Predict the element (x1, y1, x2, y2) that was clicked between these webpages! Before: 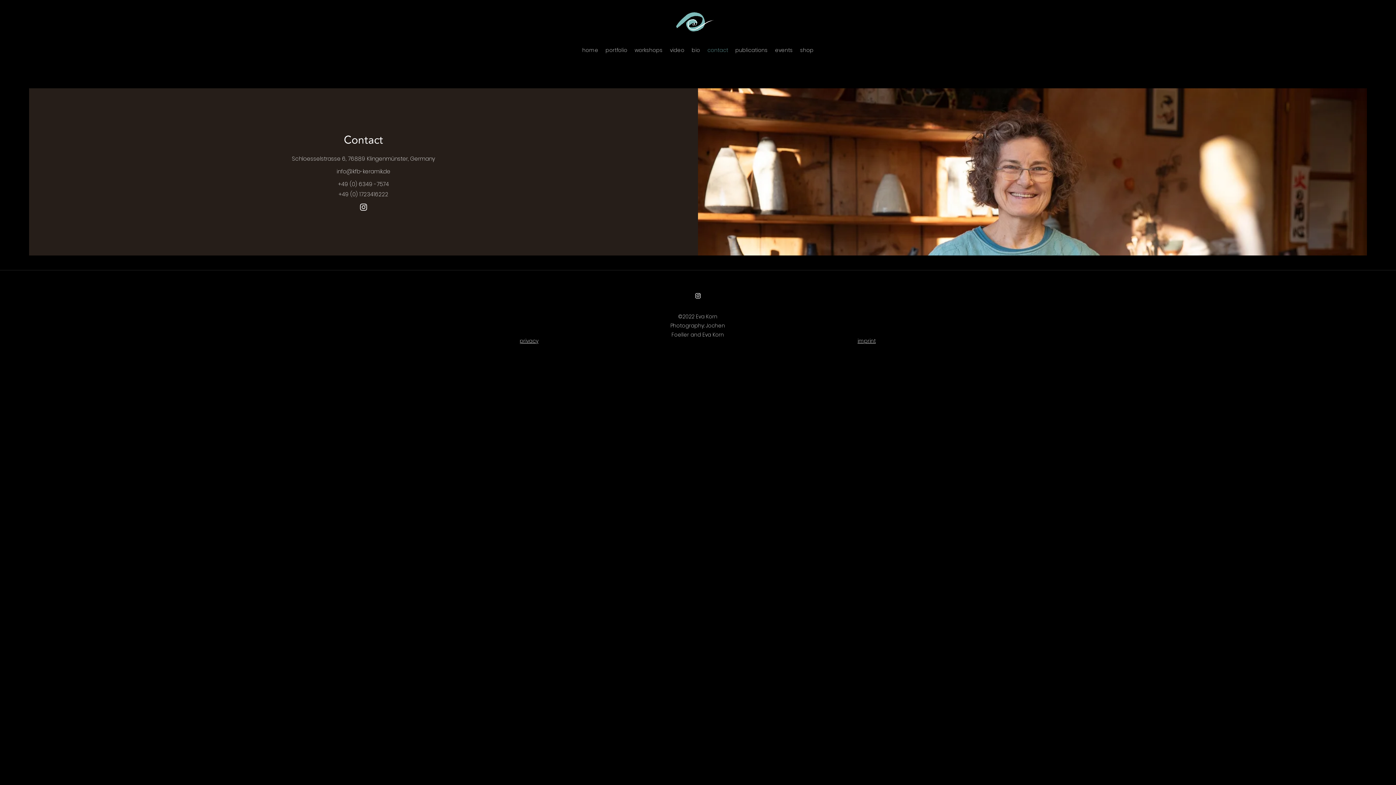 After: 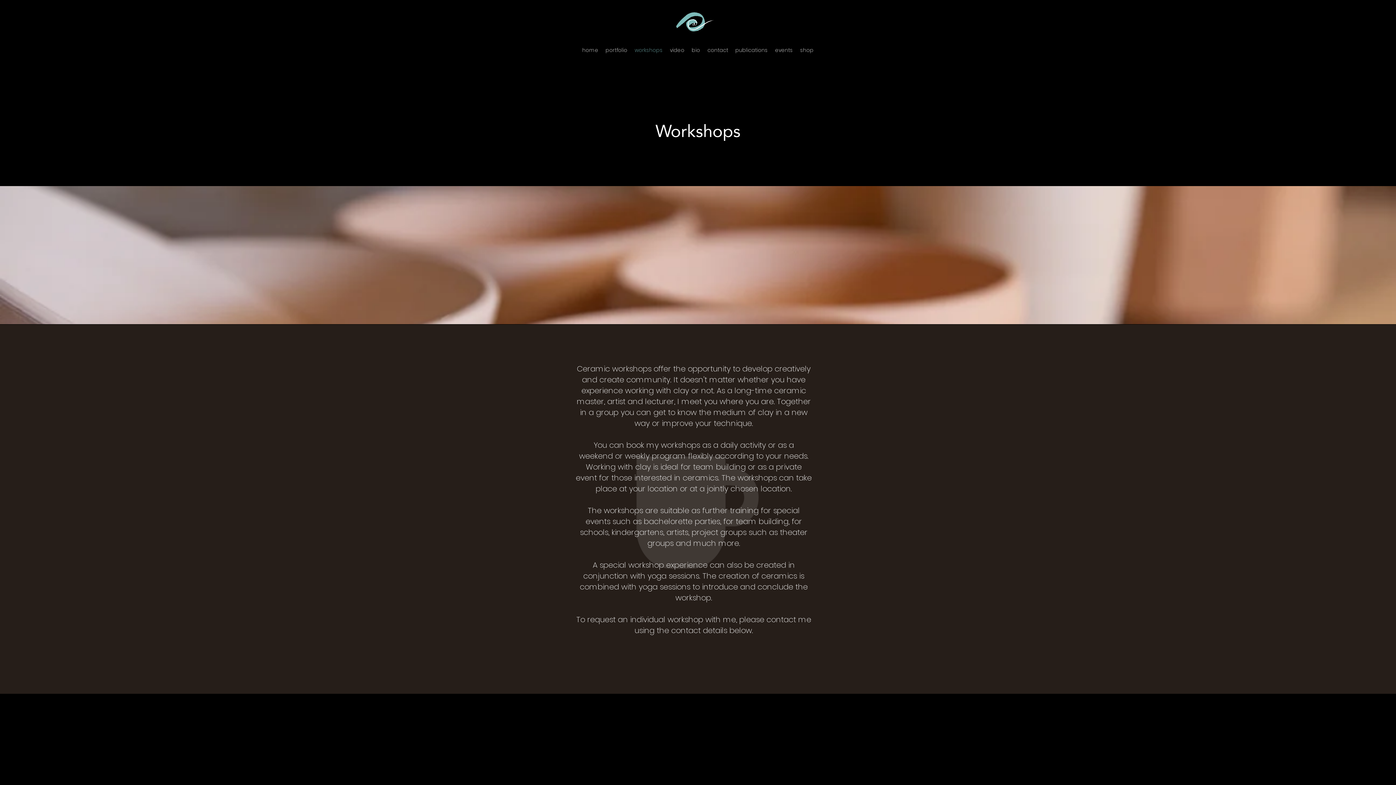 Action: bbox: (631, 44, 666, 55) label: workshops